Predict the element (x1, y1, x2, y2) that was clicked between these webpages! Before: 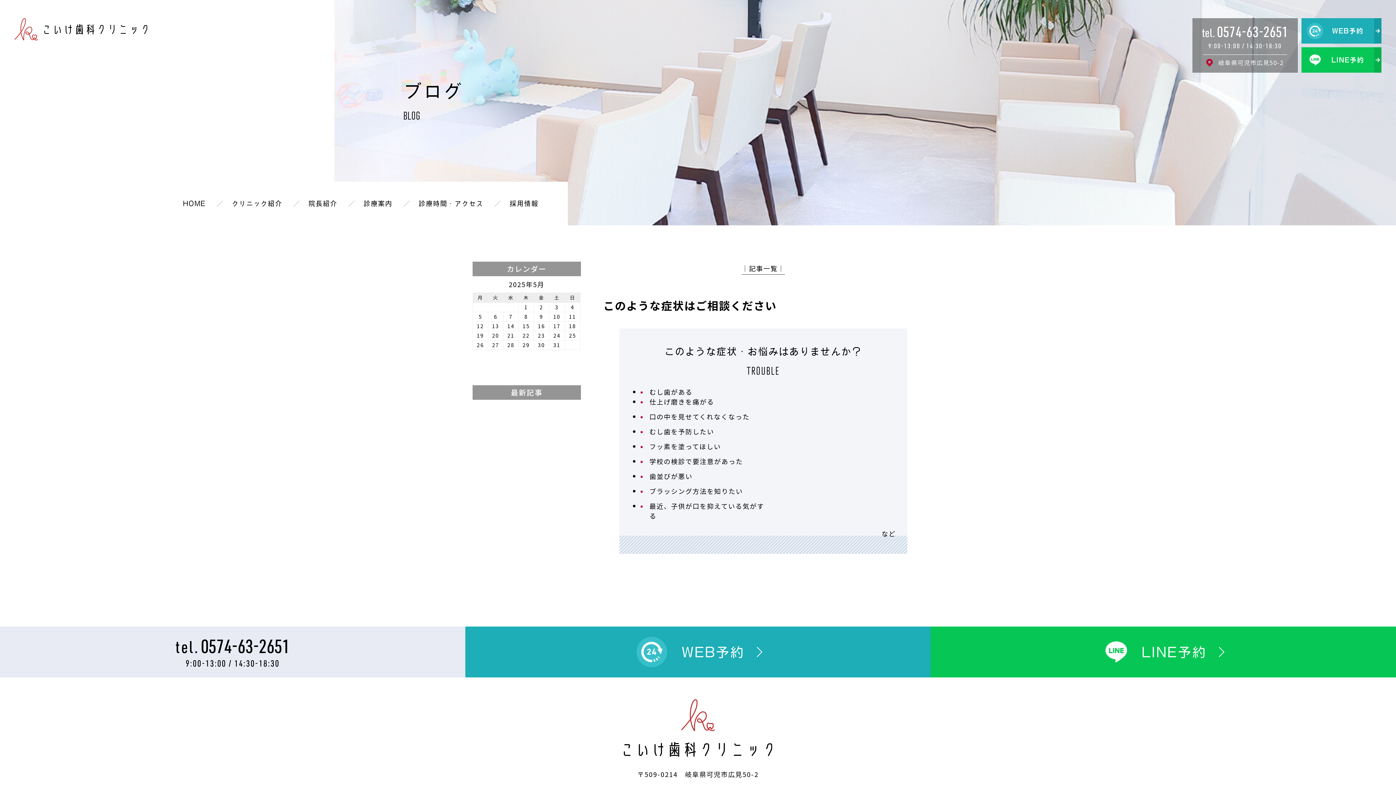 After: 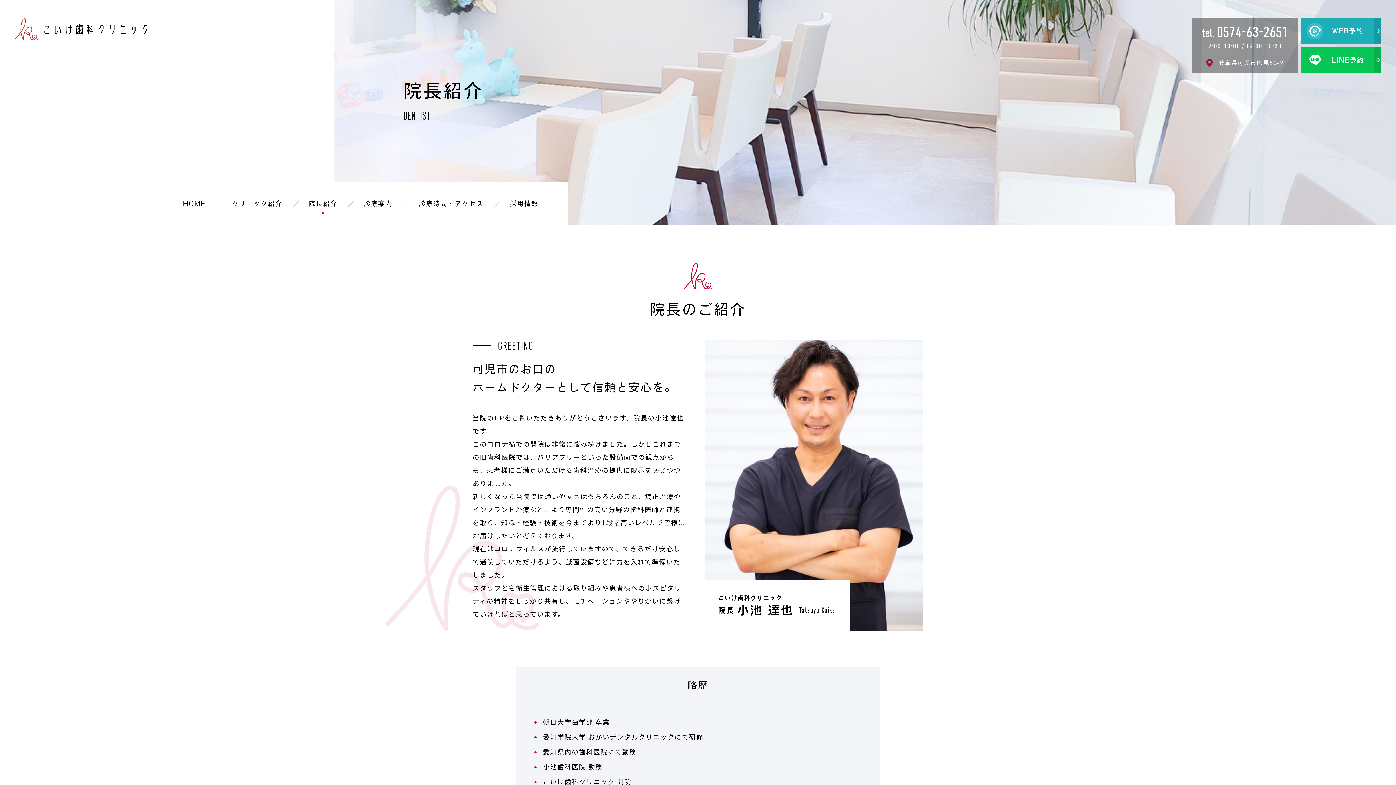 Action: bbox: (295, 192, 350, 214) label: 院長紹介